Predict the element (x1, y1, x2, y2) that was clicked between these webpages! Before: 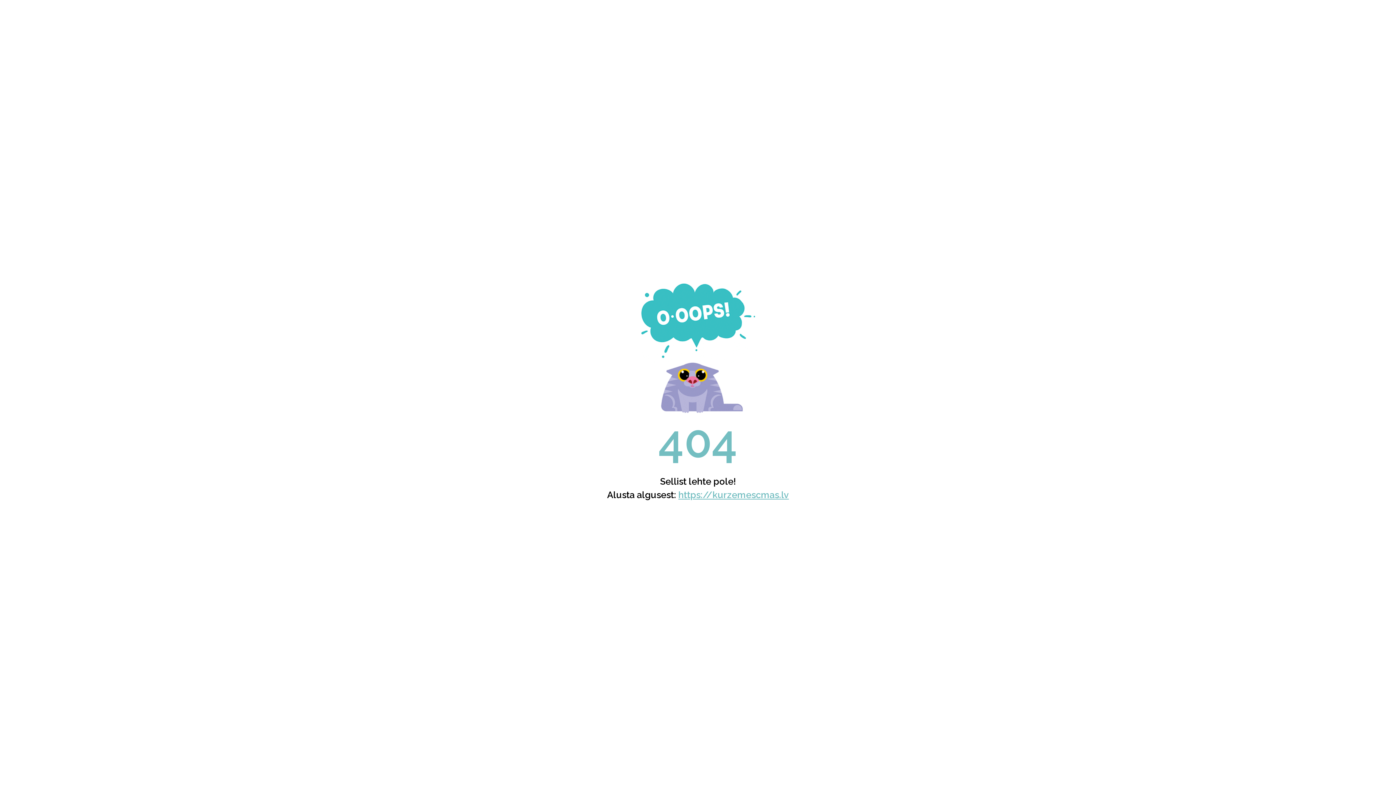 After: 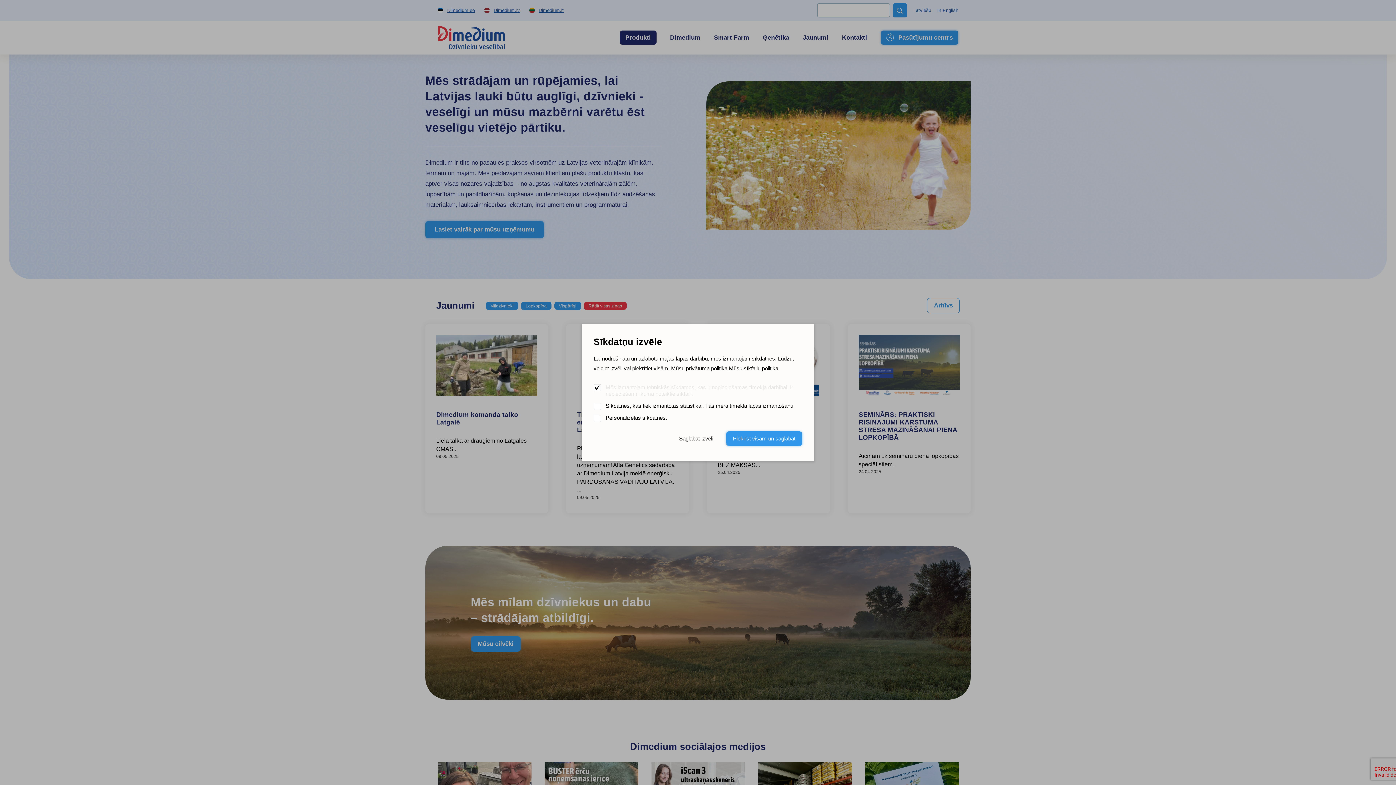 Action: label: https://kurzemescmas.lv bbox: (678, 489, 789, 500)